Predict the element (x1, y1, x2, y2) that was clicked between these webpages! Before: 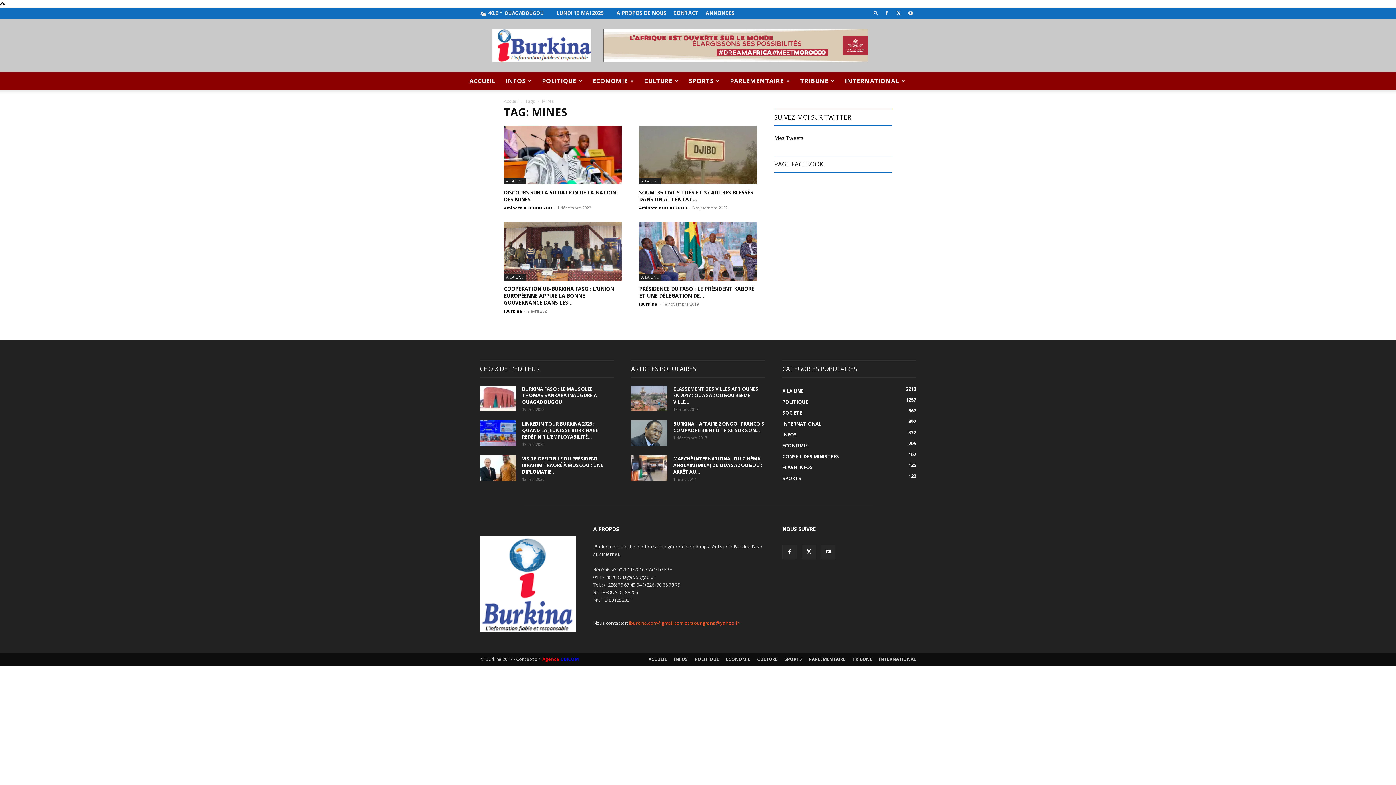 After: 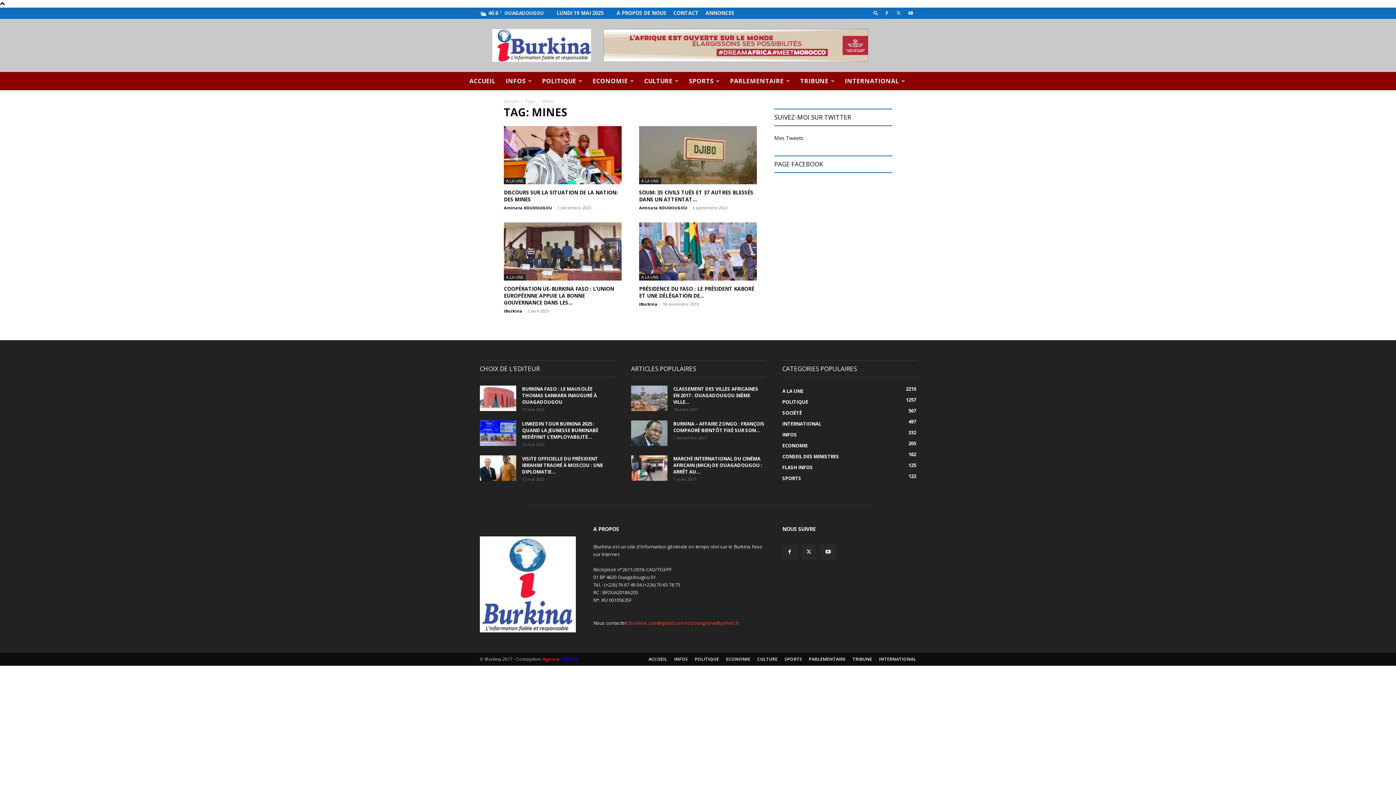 Action: label: iburkina.com@gmail.com et tzoungrana@yahoo.fr bbox: (629, 620, 739, 626)